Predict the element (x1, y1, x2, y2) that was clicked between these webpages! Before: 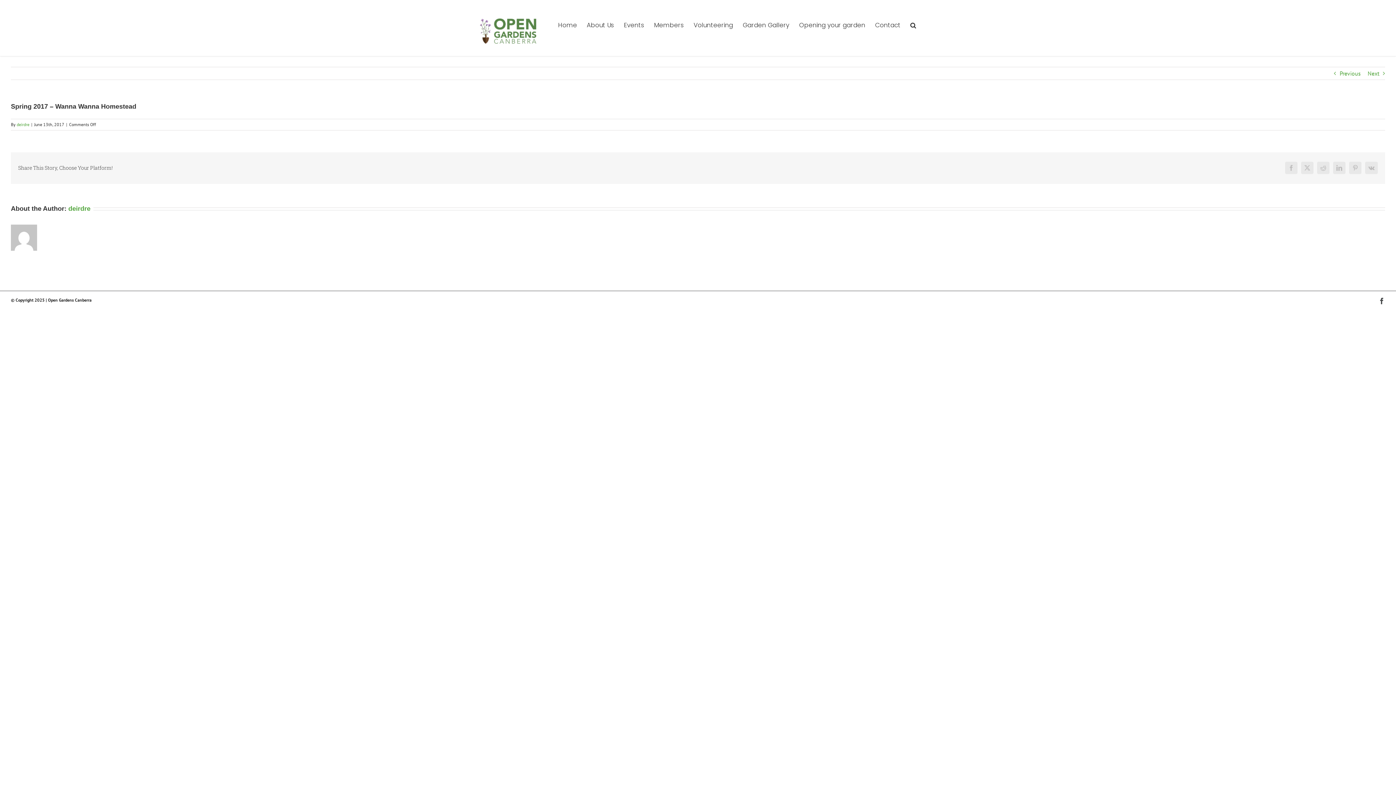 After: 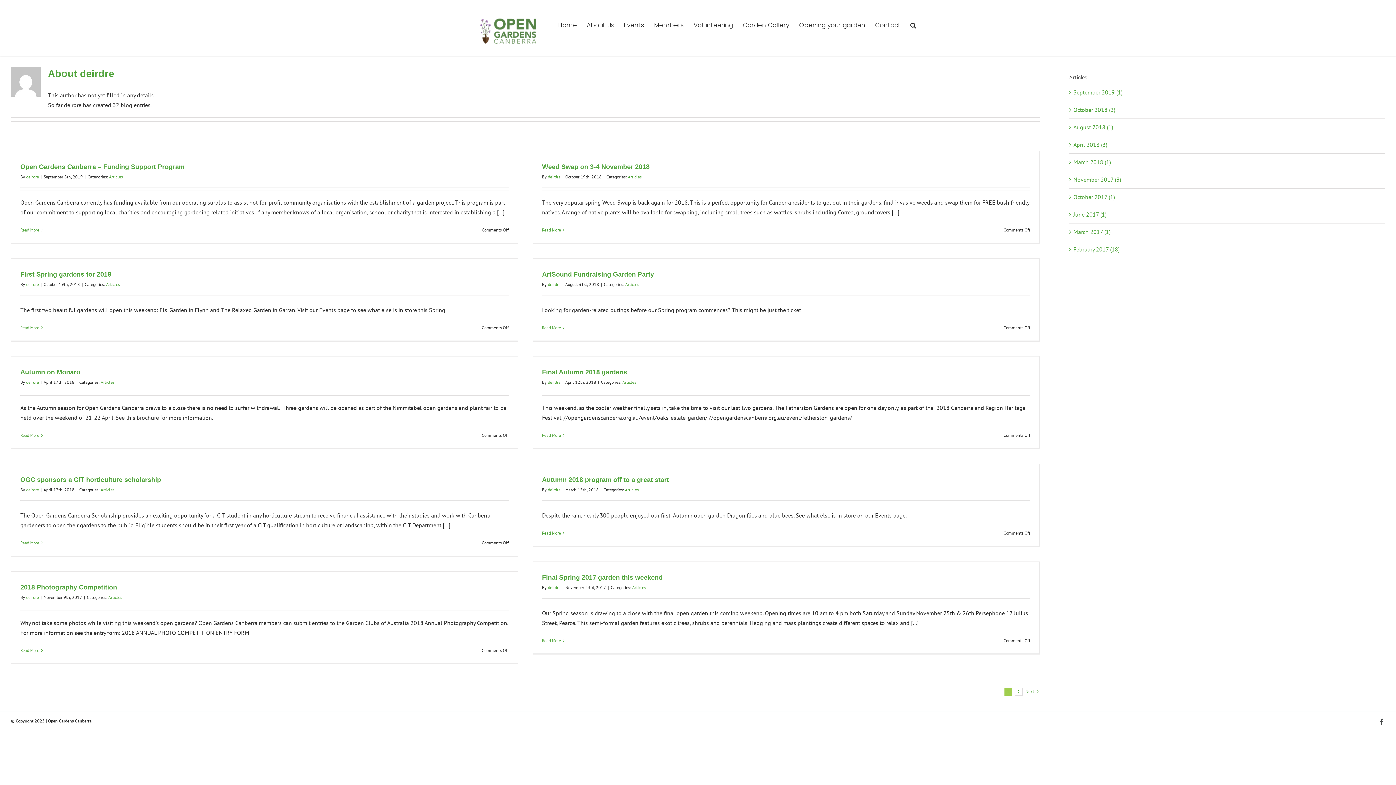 Action: label: deirdre bbox: (16, 121, 29, 127)